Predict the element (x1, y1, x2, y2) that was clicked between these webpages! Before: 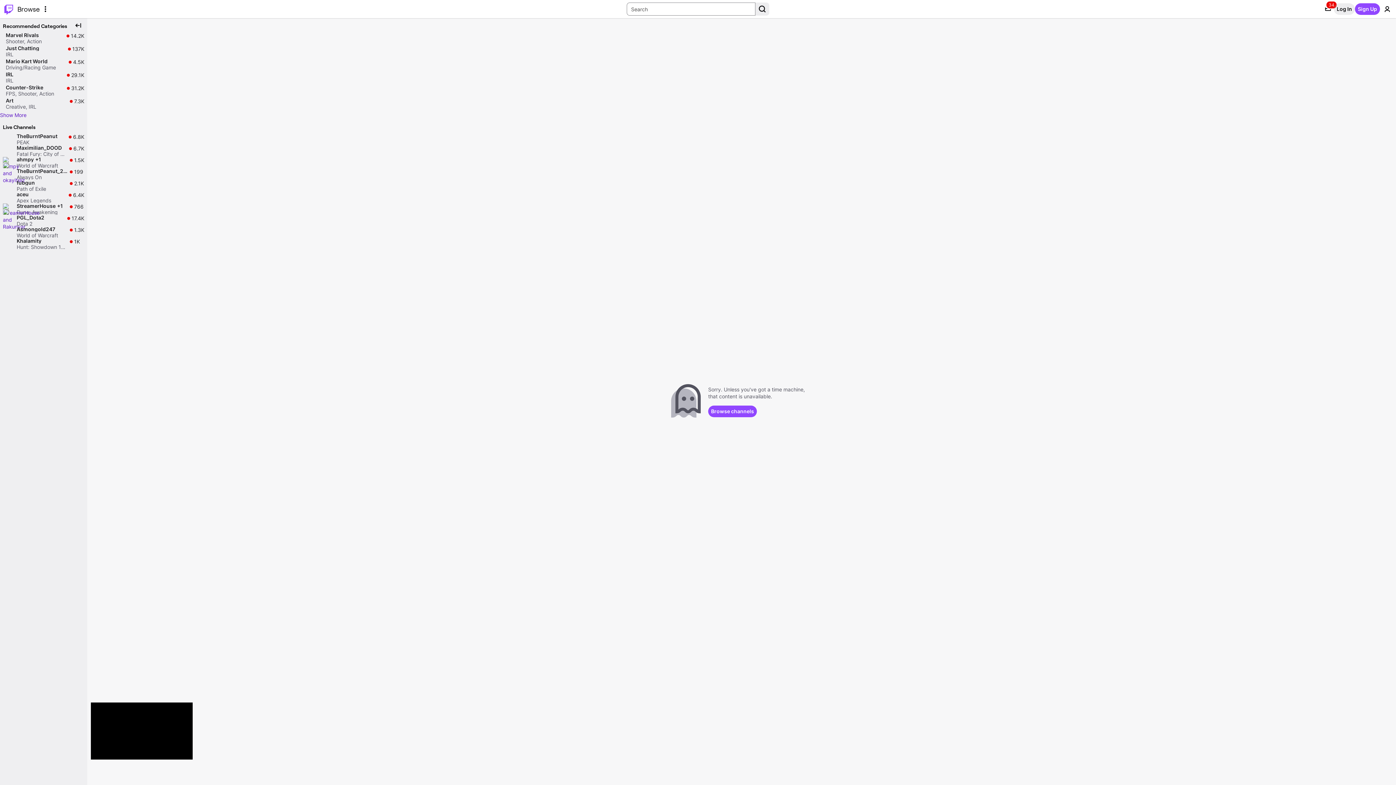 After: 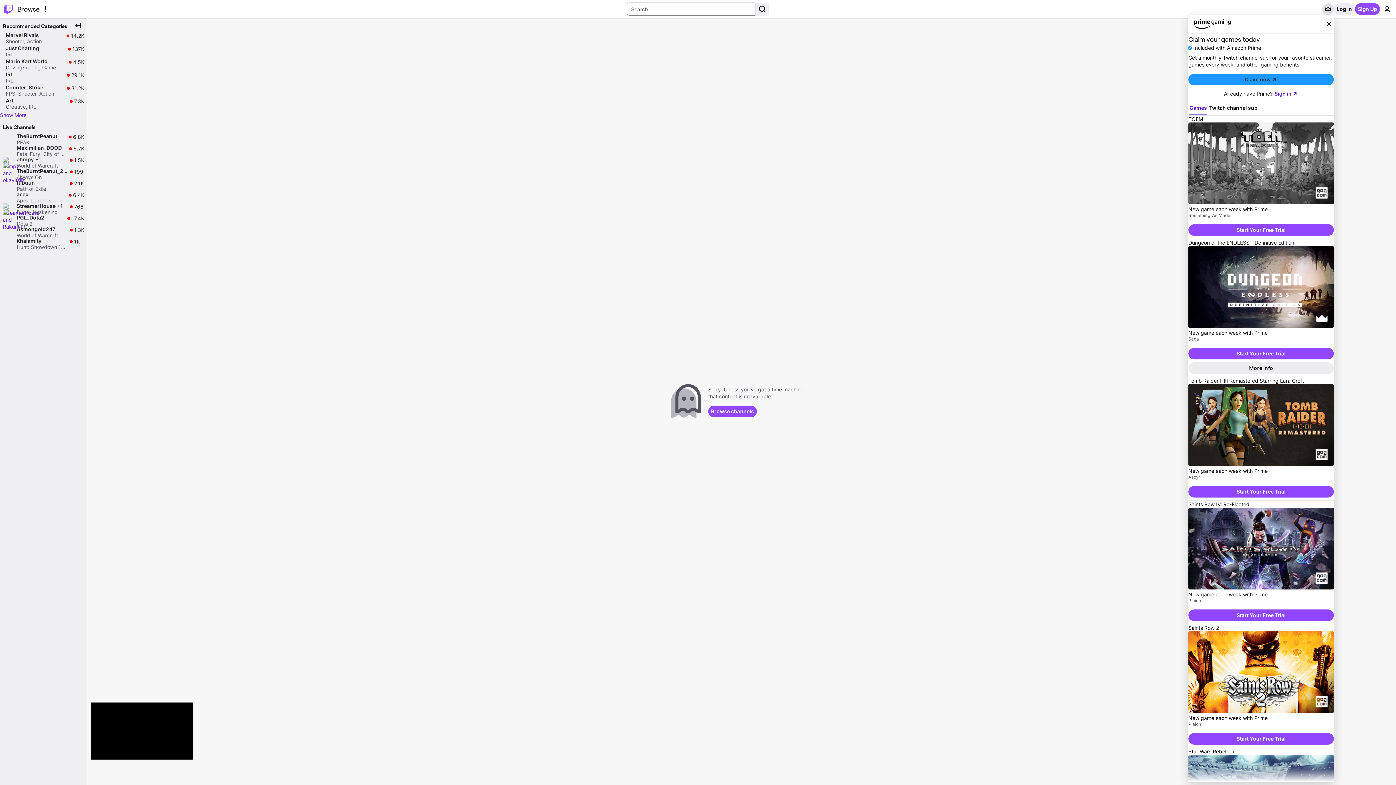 Action: bbox: (1322, 3, 1334, 14) label: Prime offers